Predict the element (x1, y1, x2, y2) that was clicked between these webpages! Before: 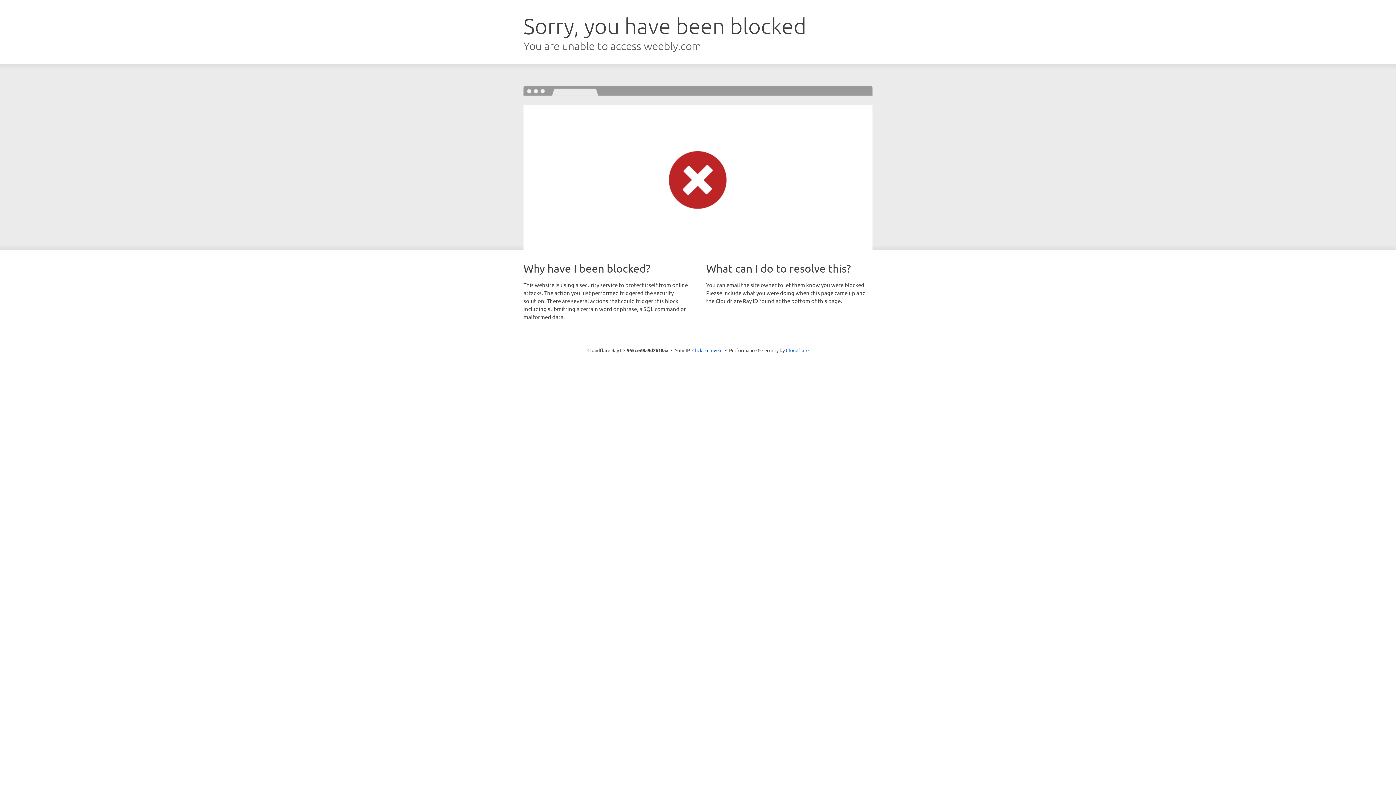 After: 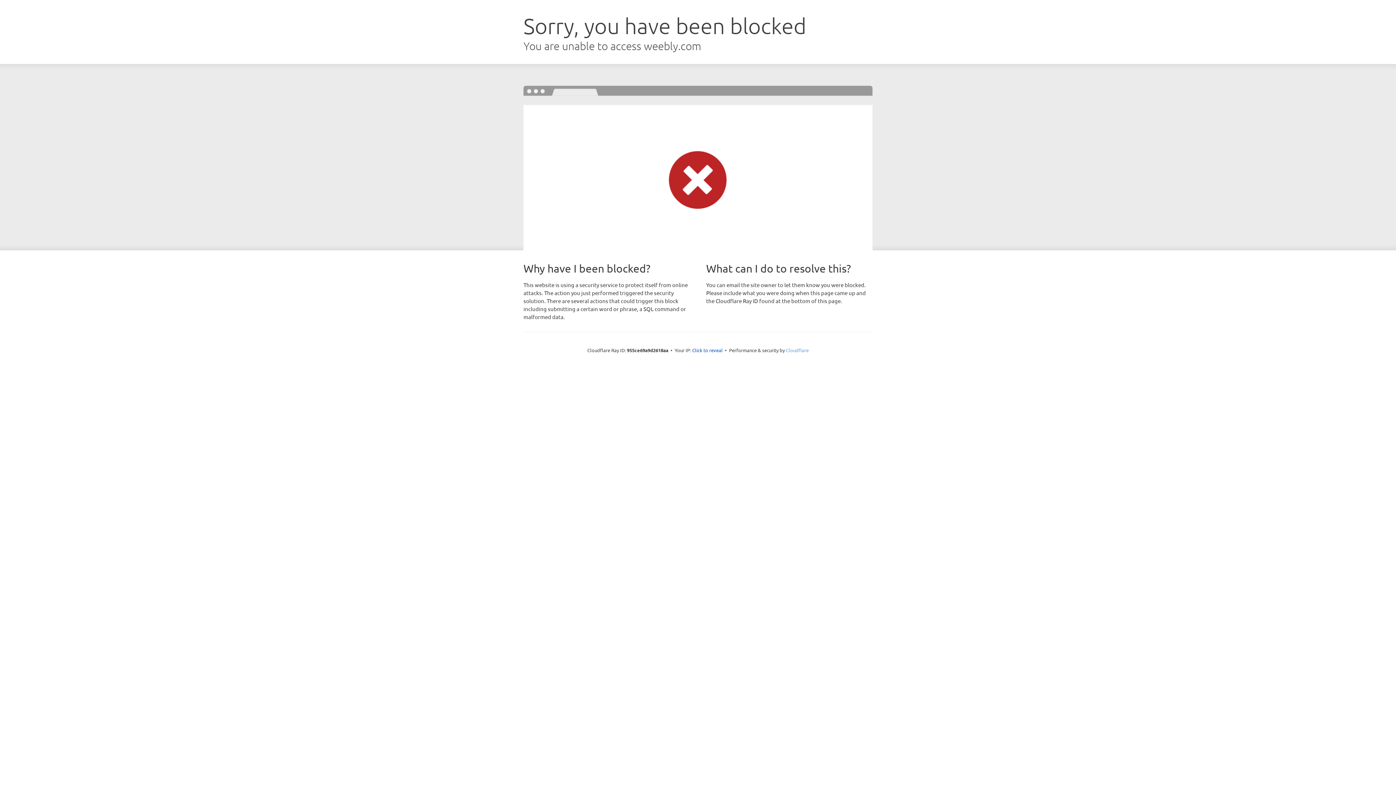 Action: bbox: (786, 347, 808, 353) label: Cloudflare